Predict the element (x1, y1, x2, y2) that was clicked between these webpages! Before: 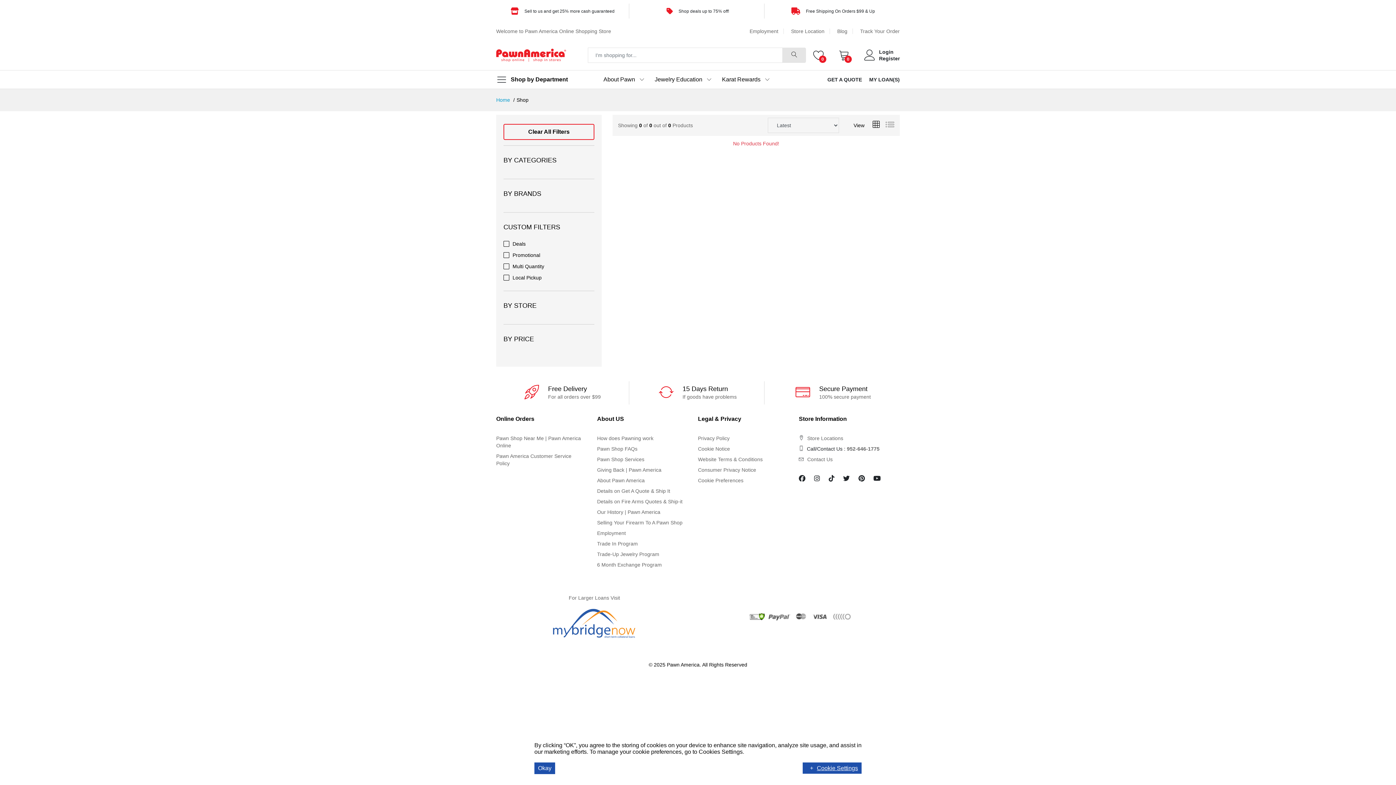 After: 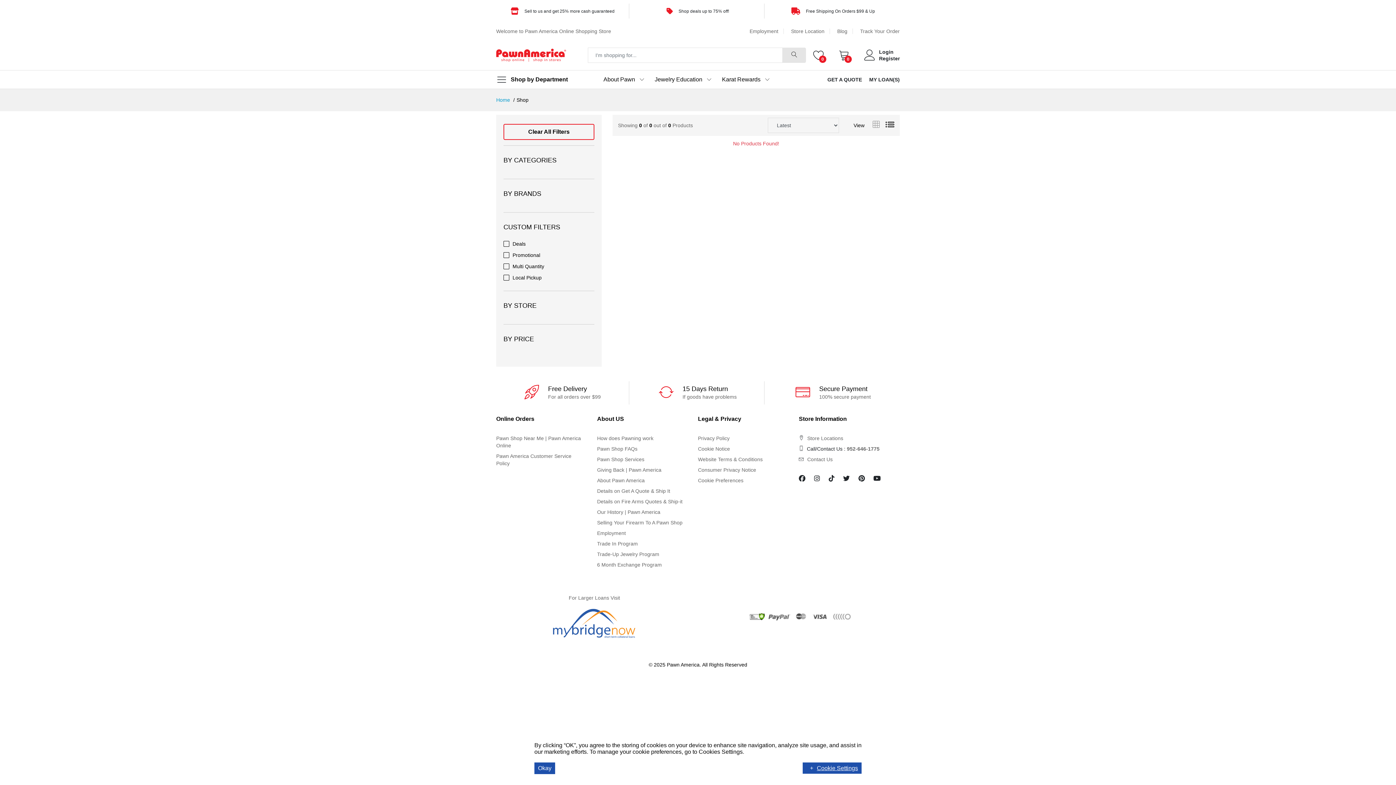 Action: bbox: (885, 120, 894, 130)